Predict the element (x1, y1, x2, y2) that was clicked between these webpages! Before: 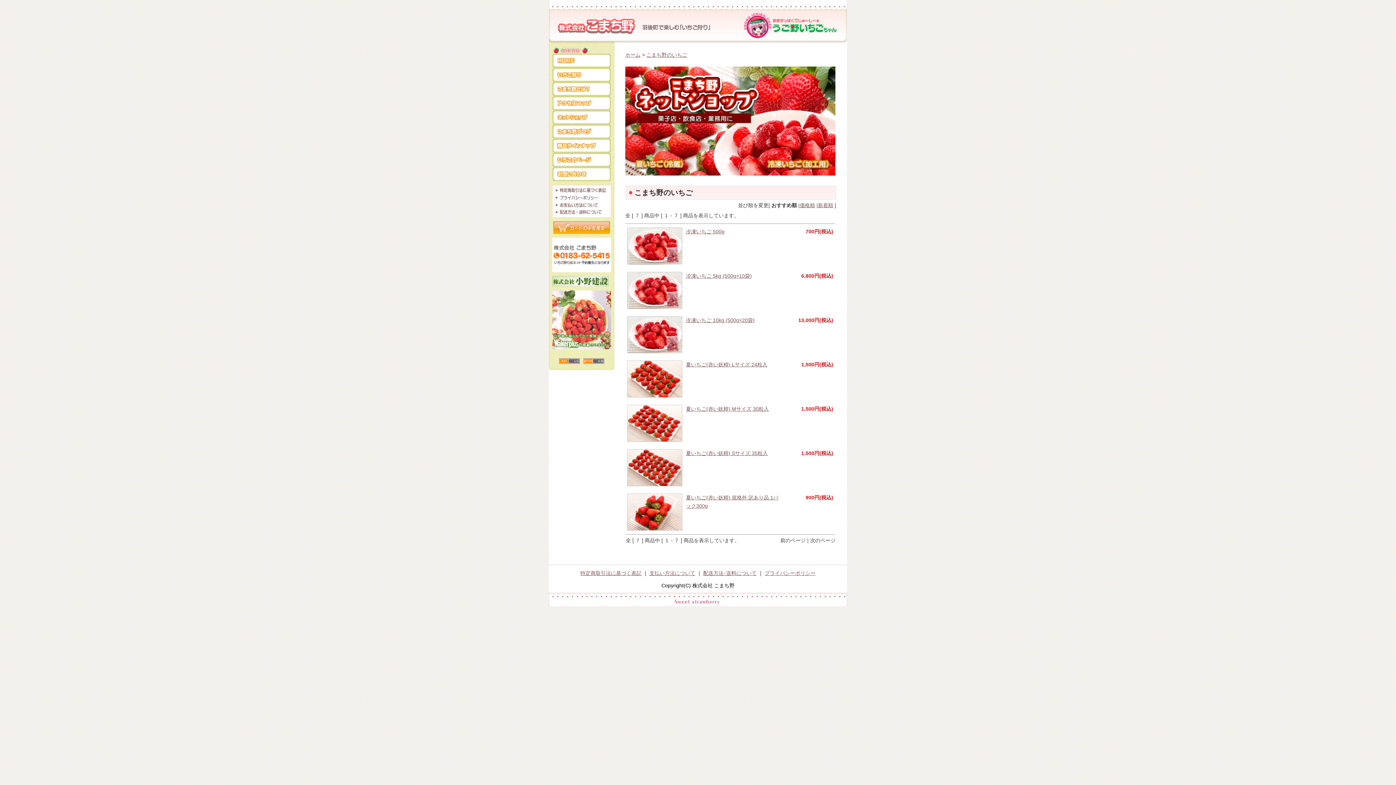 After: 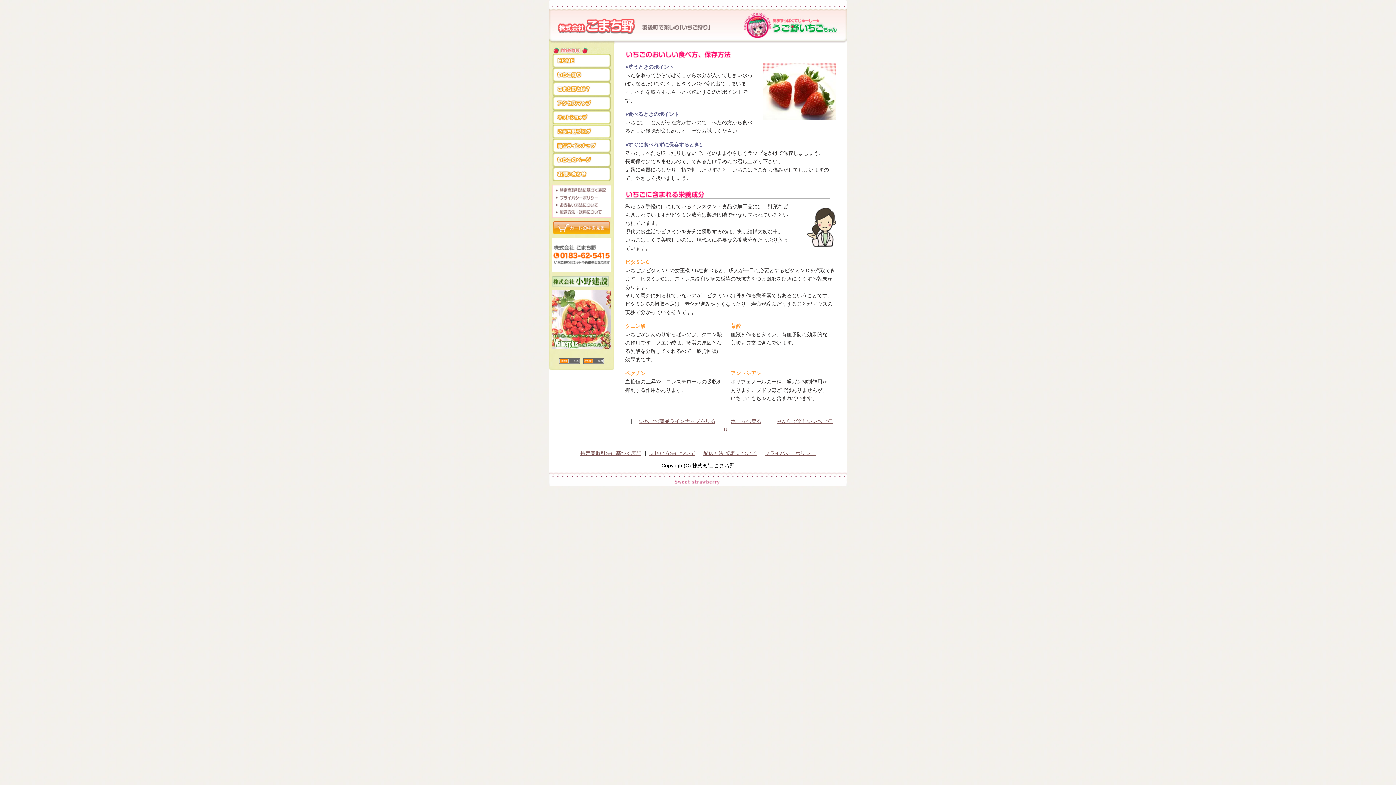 Action: bbox: (552, 160, 611, 165)